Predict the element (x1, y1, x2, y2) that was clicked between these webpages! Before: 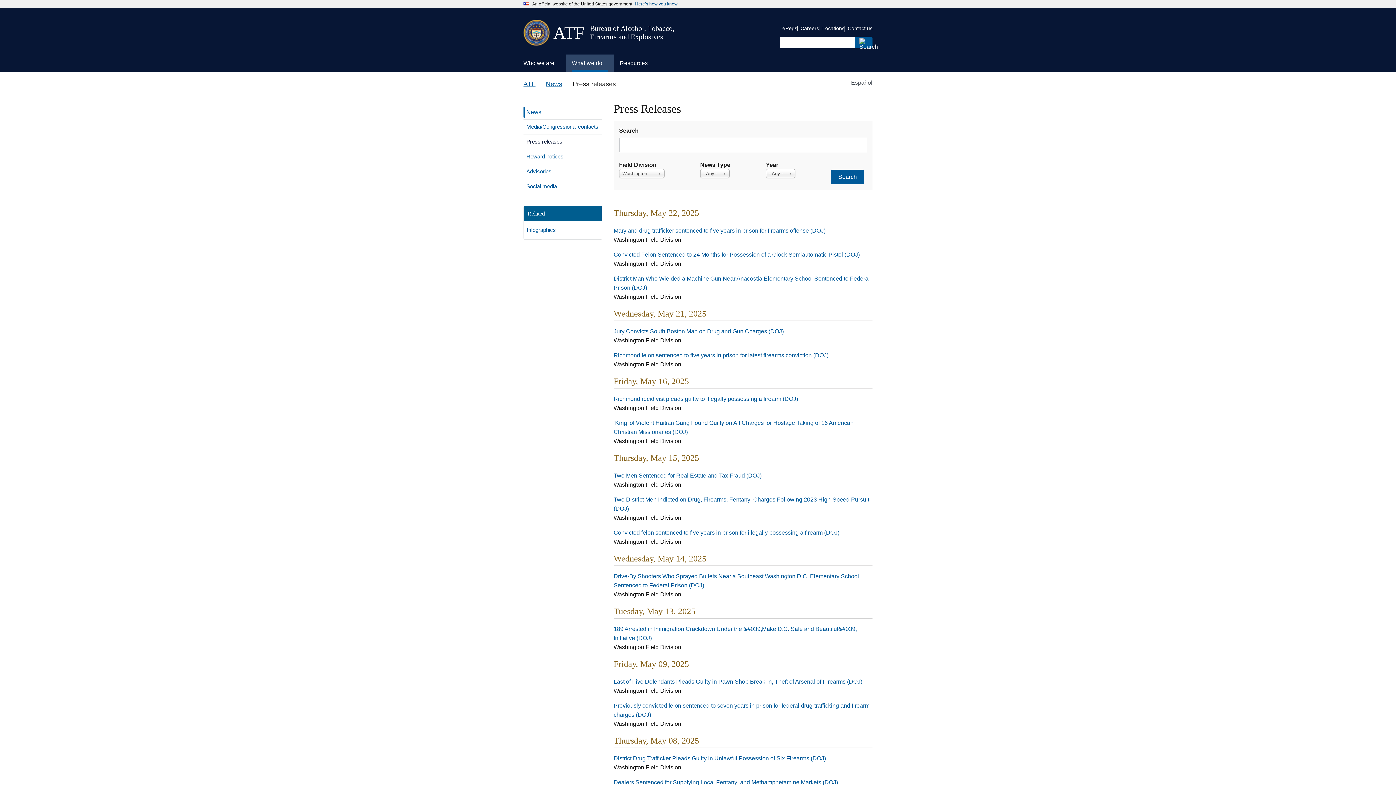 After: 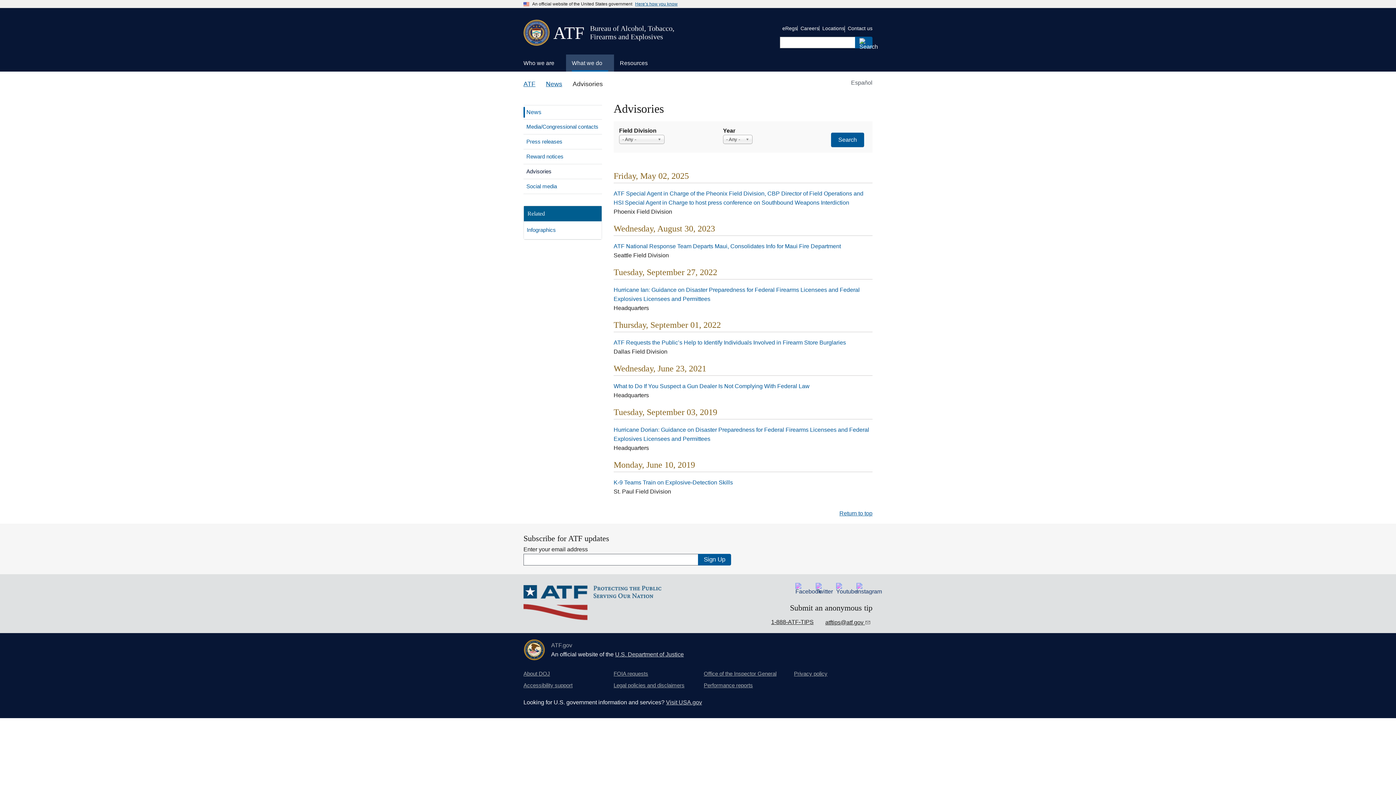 Action: label: Advisories bbox: (523, 164, 602, 178)